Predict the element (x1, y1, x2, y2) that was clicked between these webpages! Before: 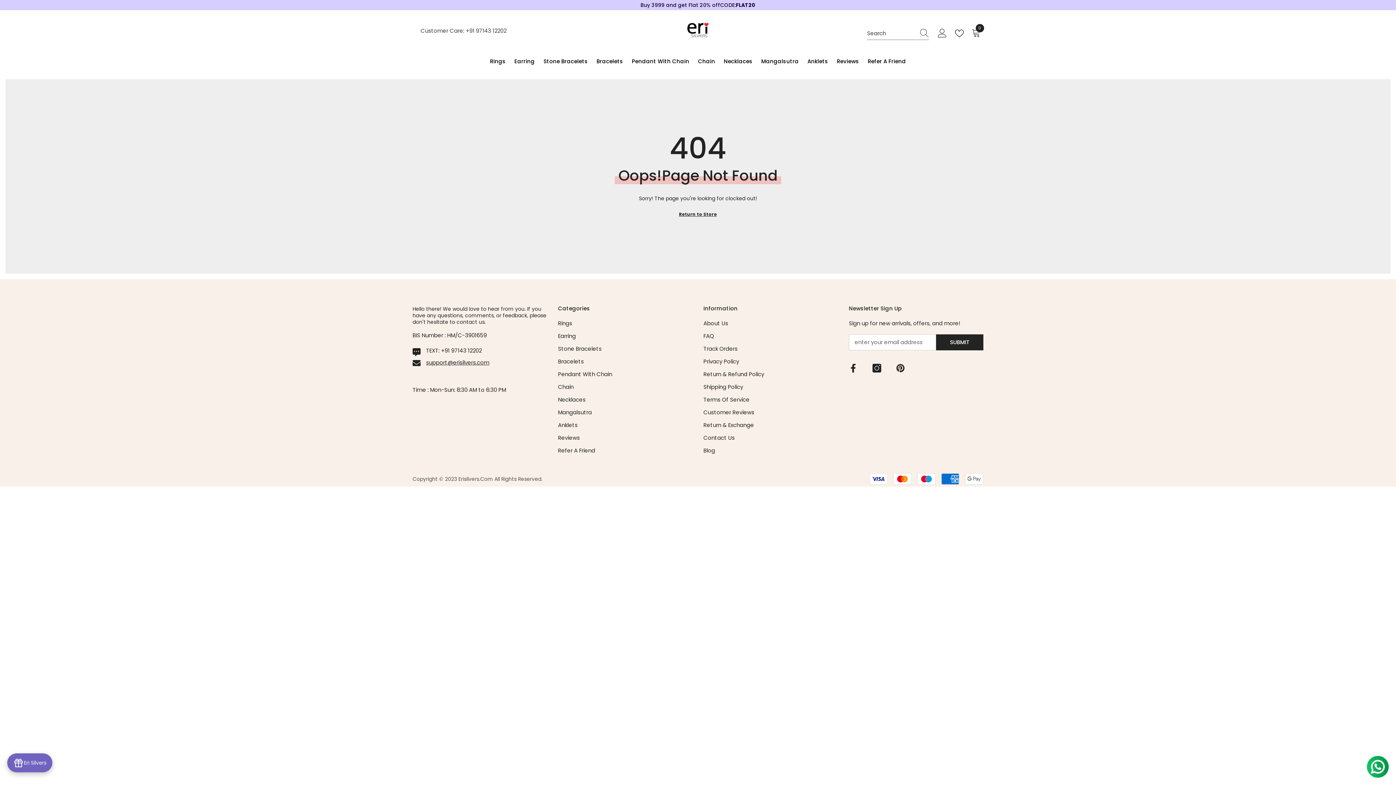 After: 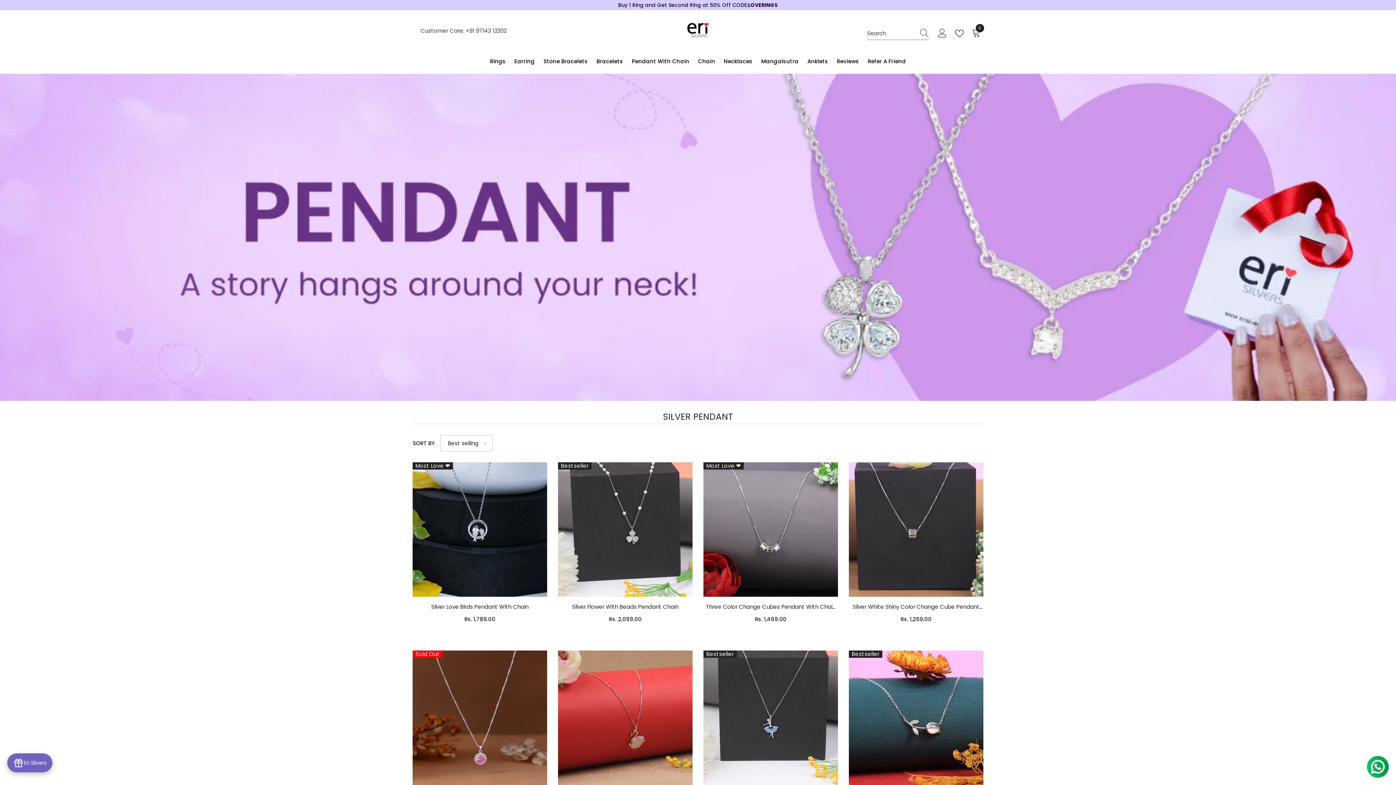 Action: label: Pendant With Chain bbox: (627, 49, 693, 73)